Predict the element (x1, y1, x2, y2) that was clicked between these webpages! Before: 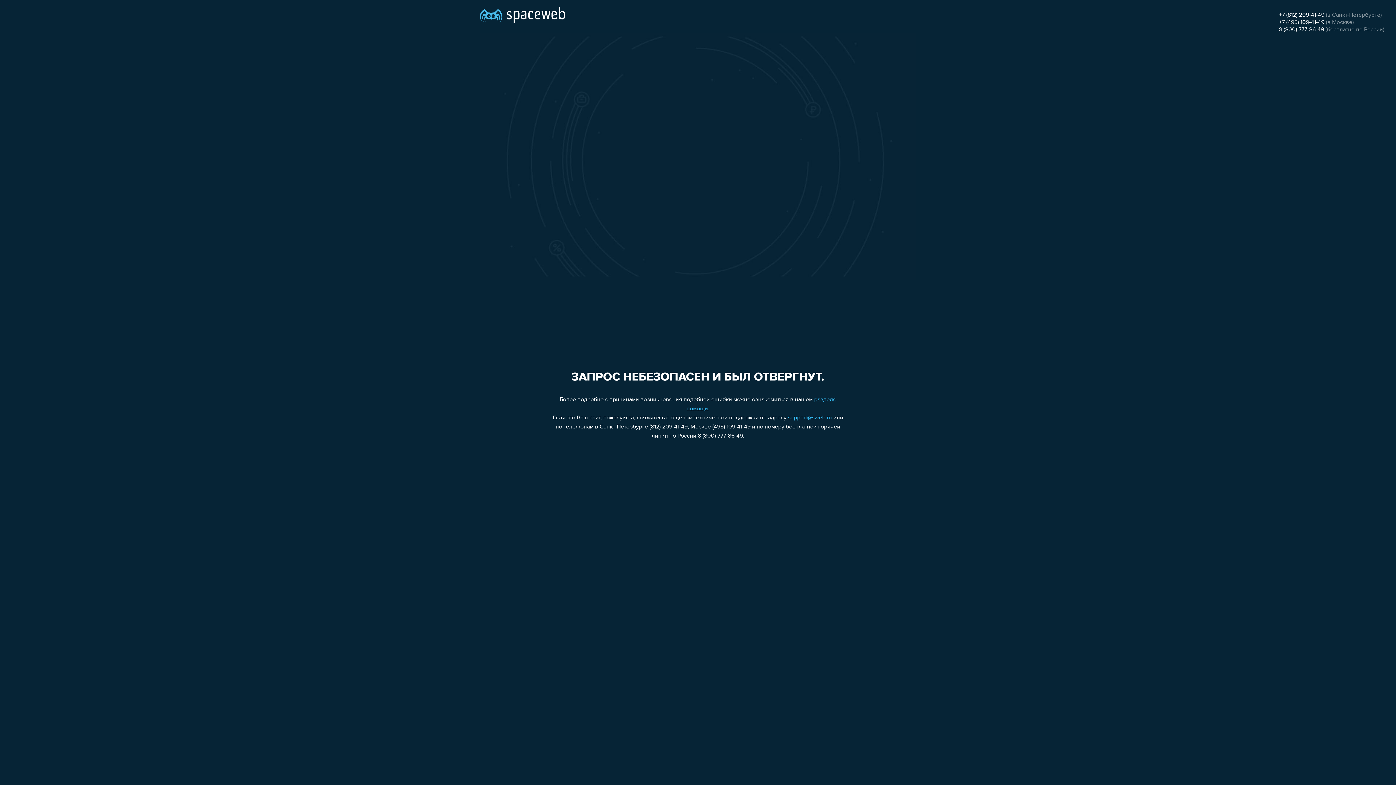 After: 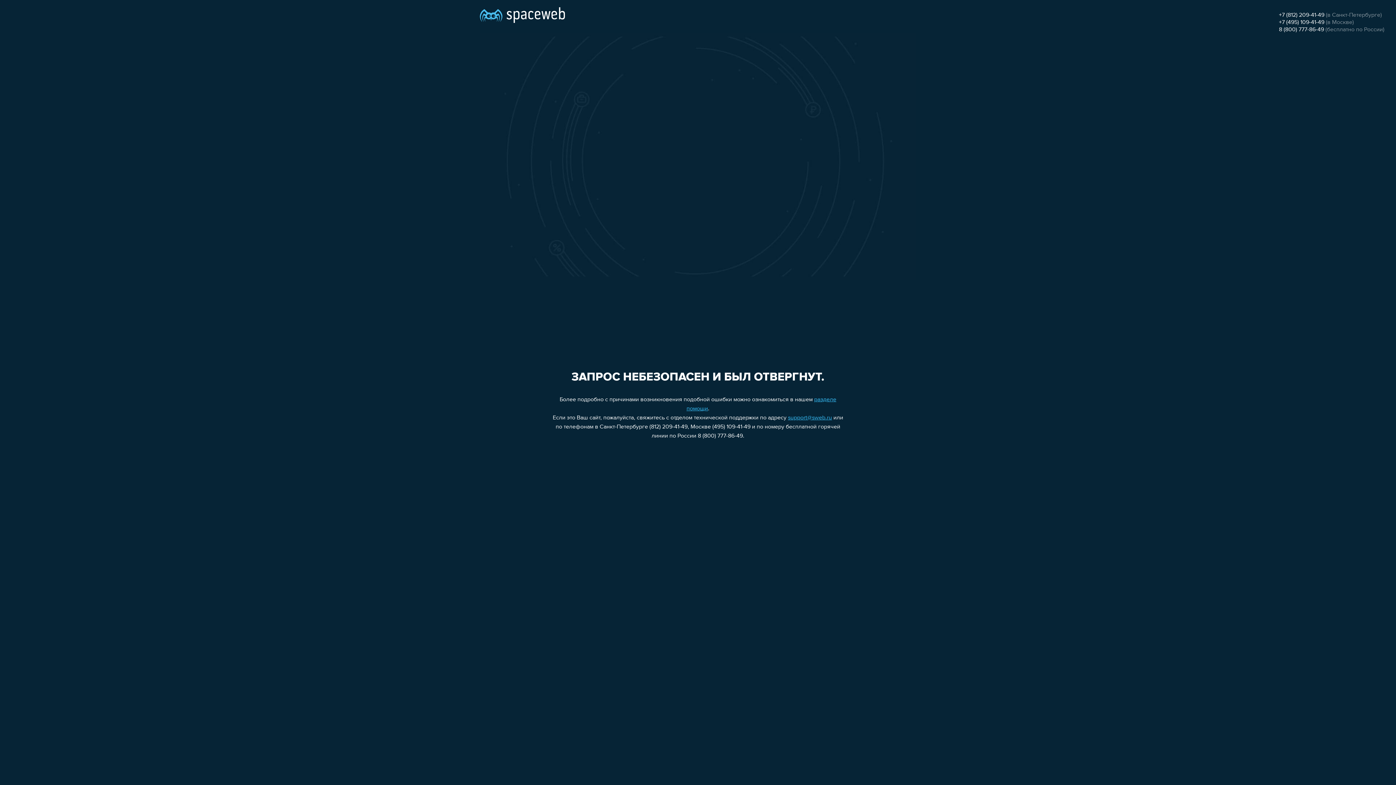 Action: label: 8 (800) 777-86-49 bbox: (1279, 26, 1324, 32)